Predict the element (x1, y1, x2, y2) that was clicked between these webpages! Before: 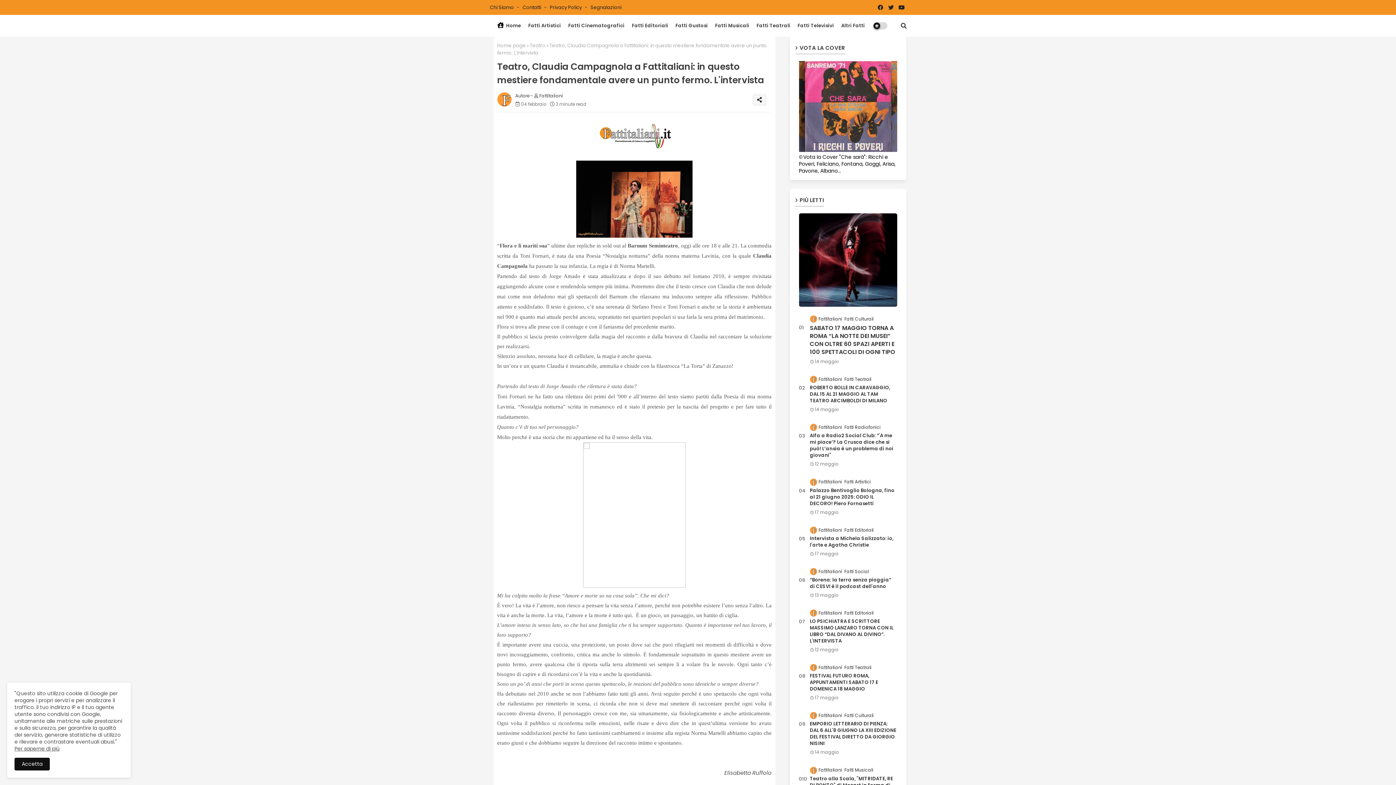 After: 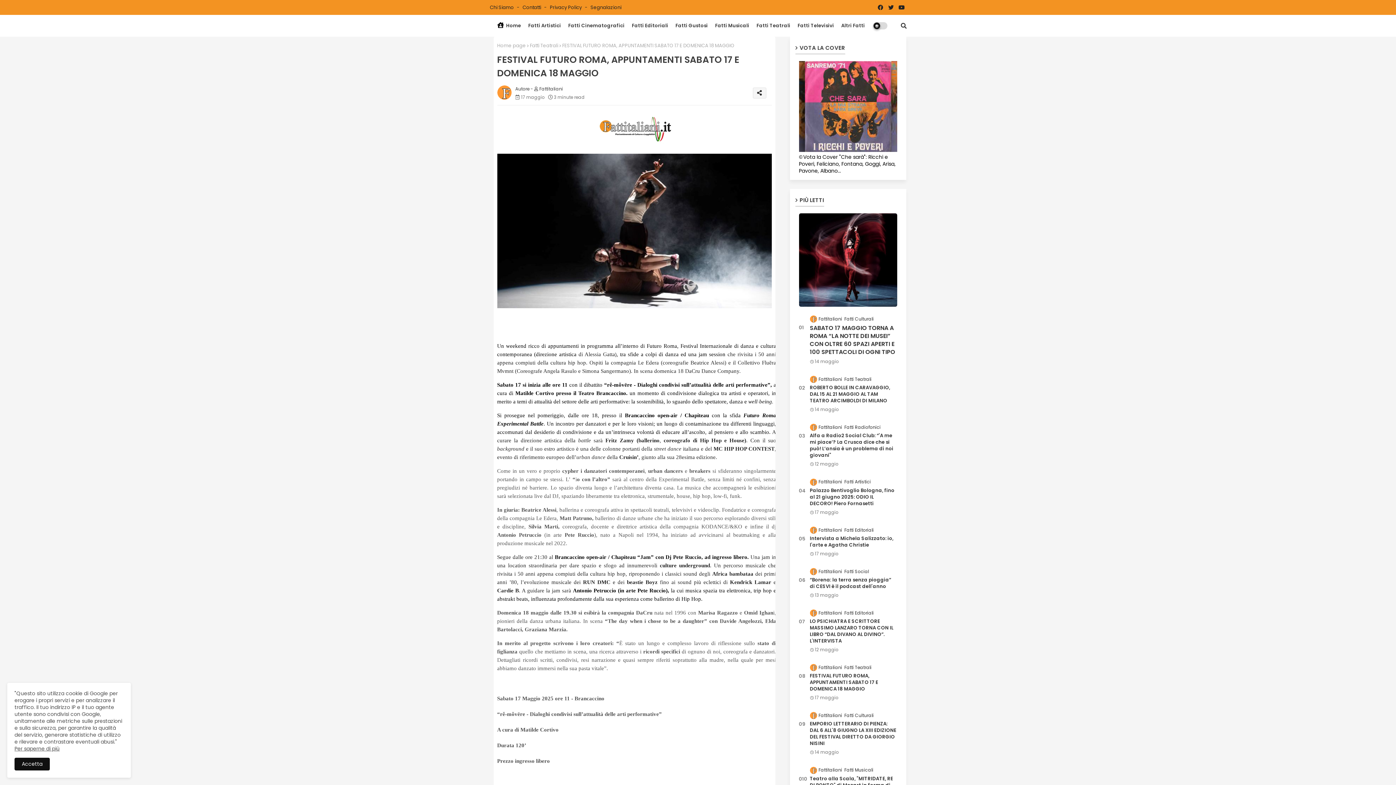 Action: bbox: (810, 673, 897, 692) label: FESTIVAL FUTURO ROMA, APPUNTAMENTI SABATO 17 E DOMENICA 18 MAGGIO